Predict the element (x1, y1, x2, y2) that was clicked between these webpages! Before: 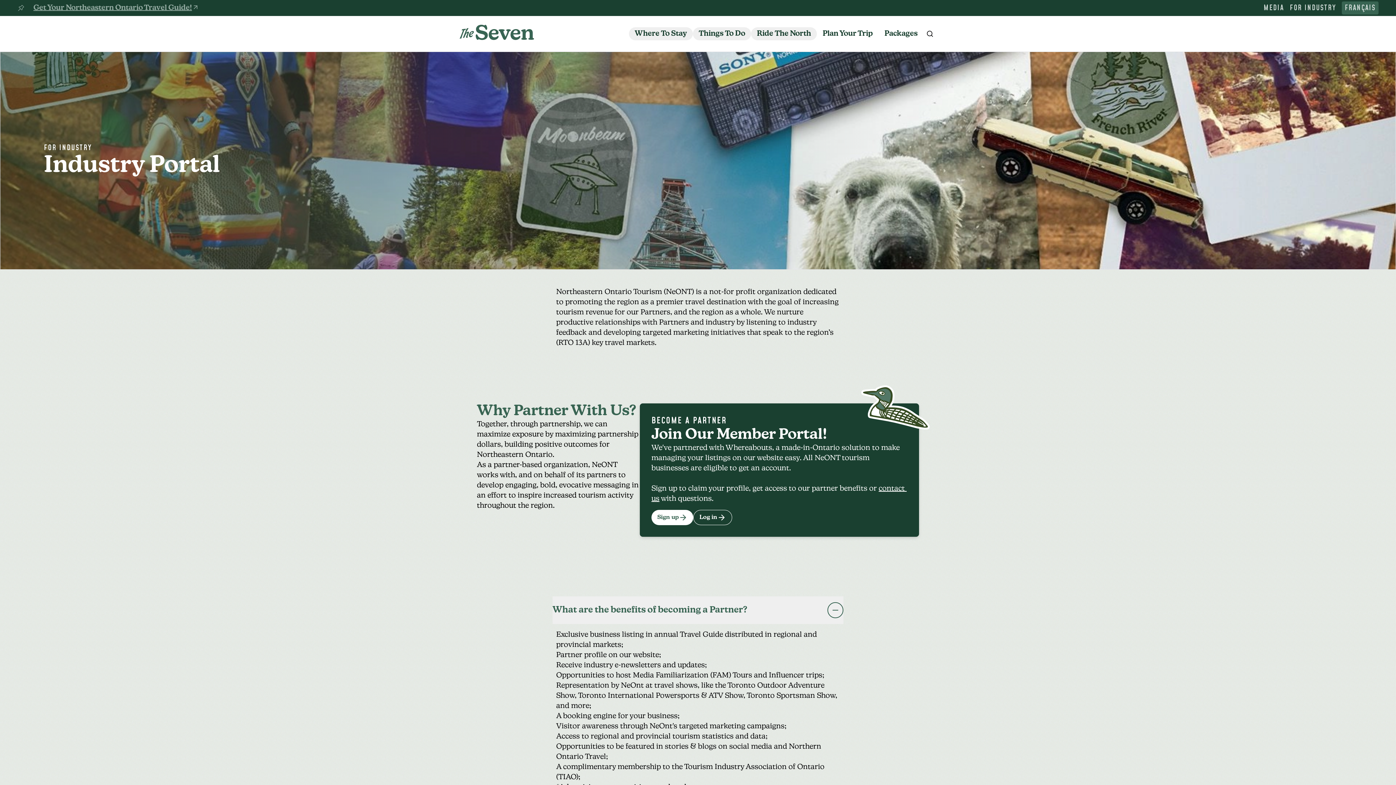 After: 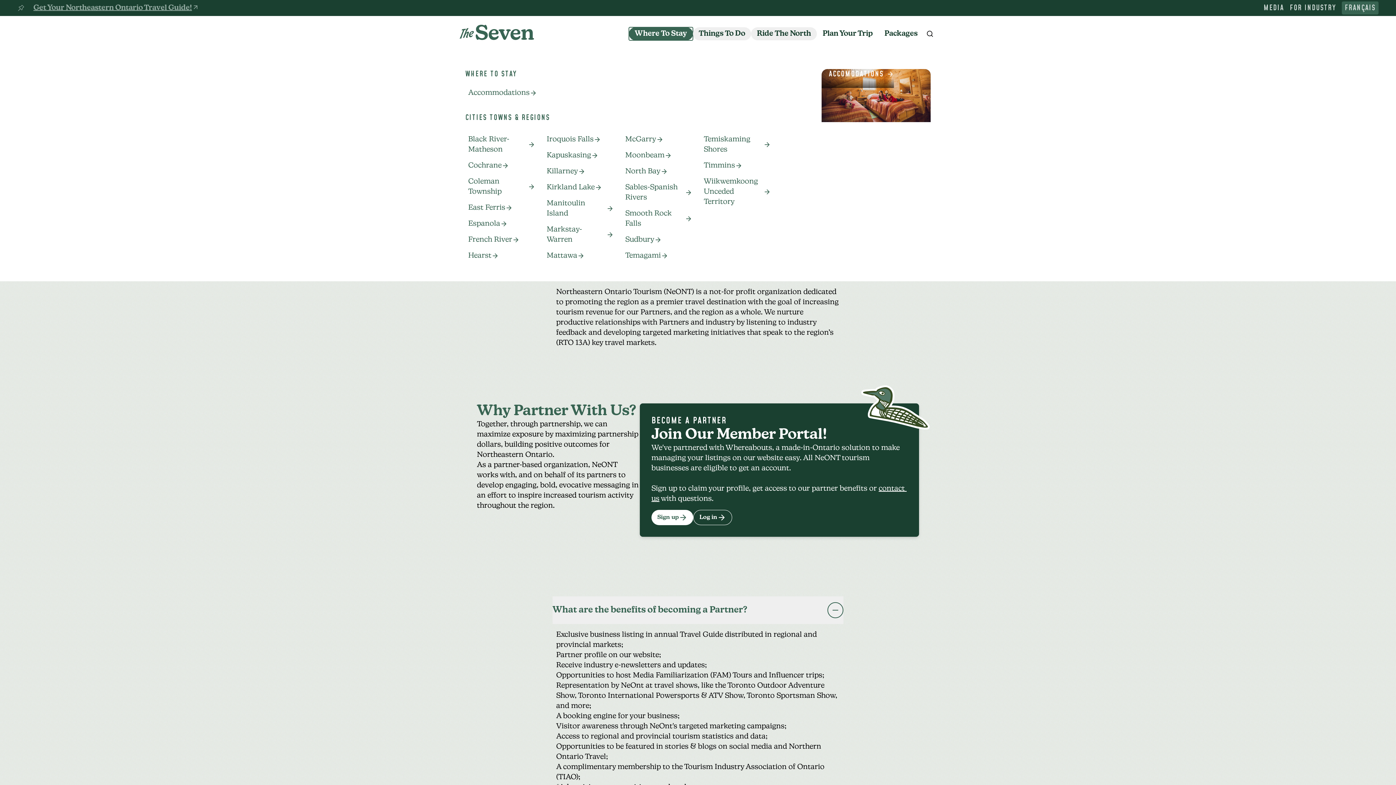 Action: bbox: (629, 27, 693, 40) label: Where To Stay